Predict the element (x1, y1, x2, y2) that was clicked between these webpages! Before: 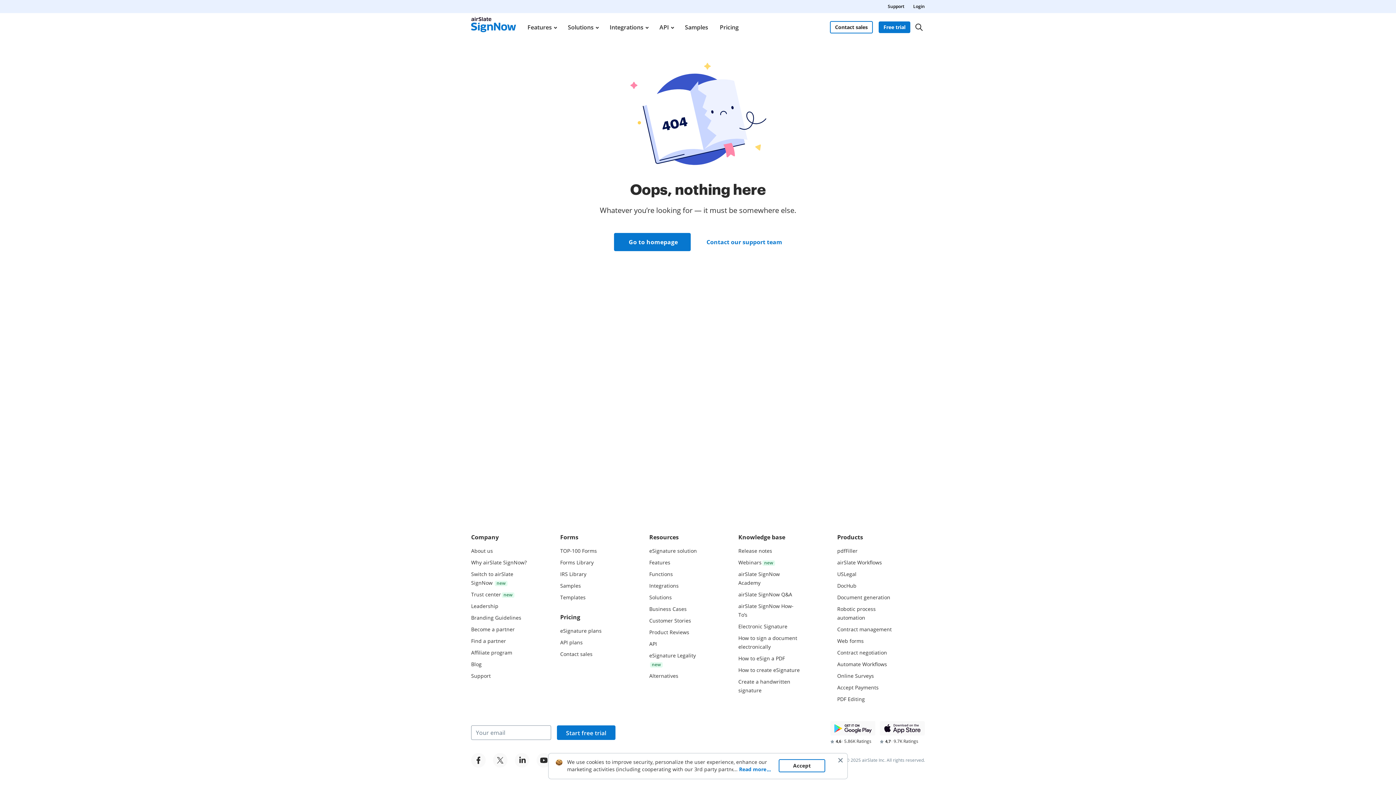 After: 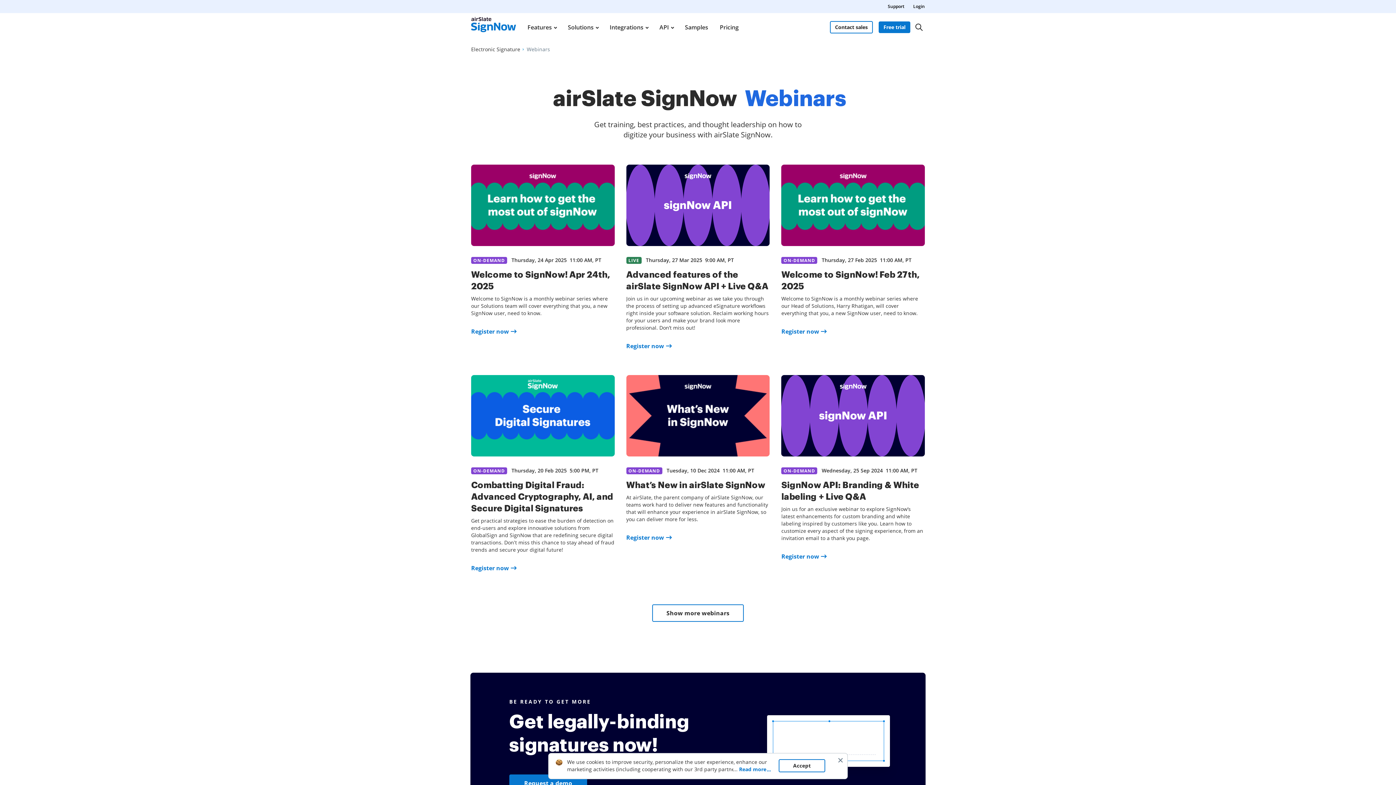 Action: bbox: (738, 559, 775, 566) label: Webinars